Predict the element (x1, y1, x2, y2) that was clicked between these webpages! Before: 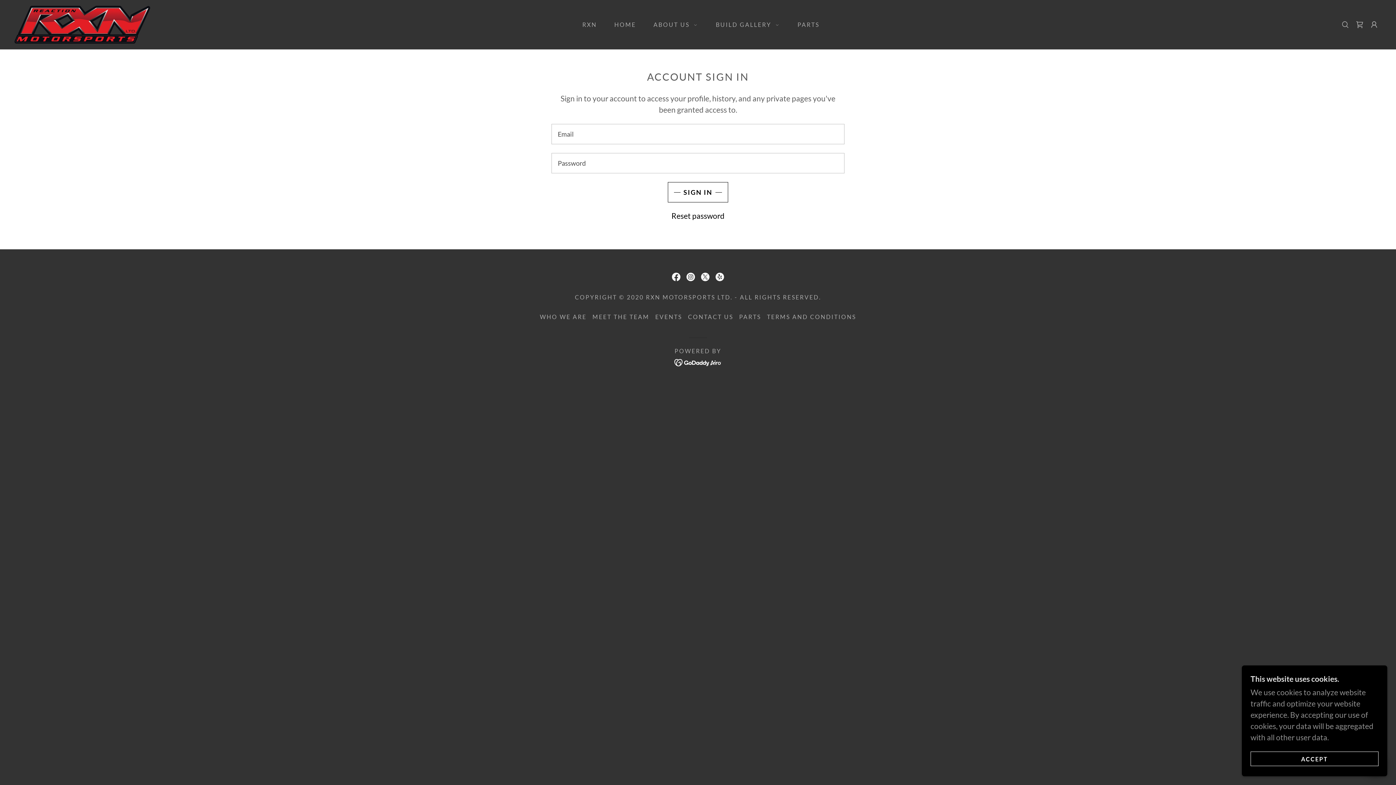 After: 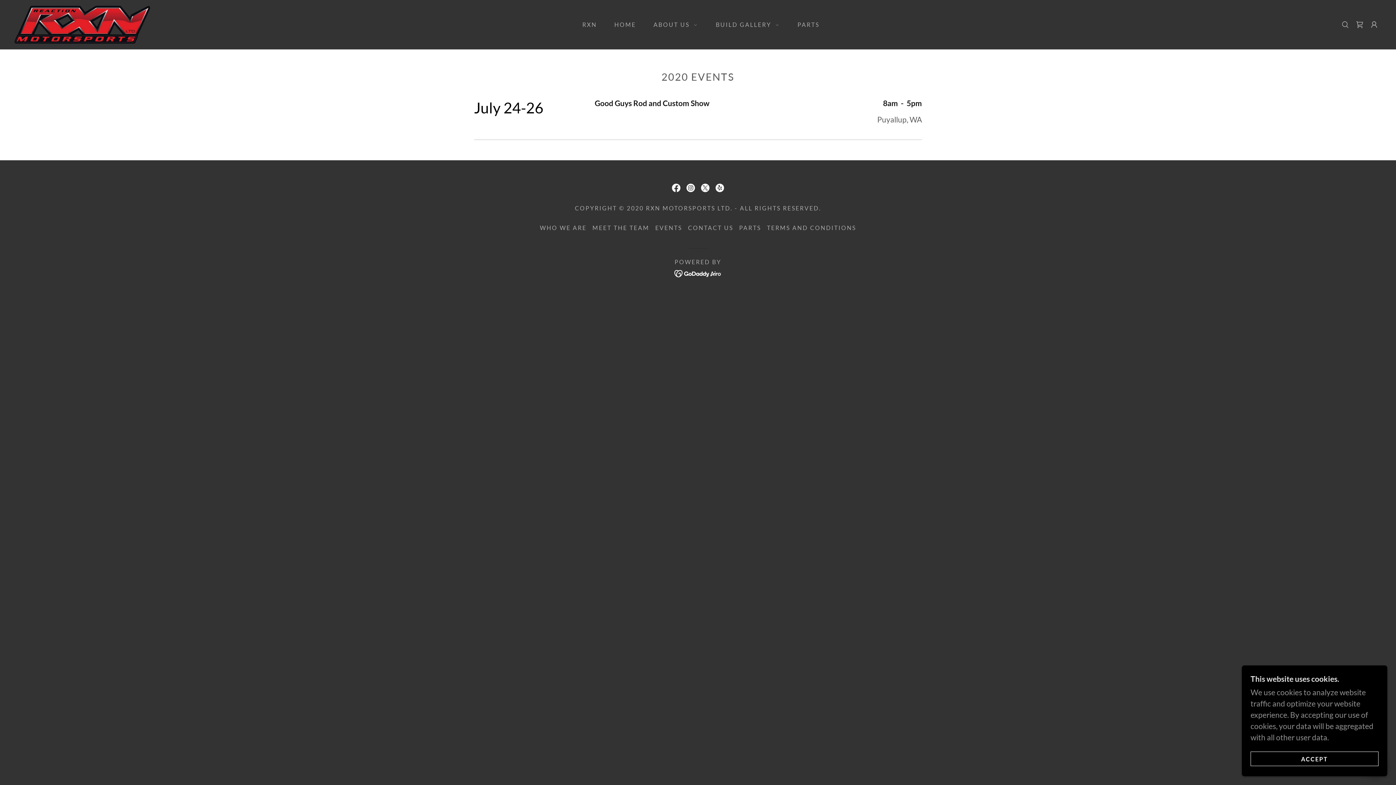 Action: label: EVENTS bbox: (652, 310, 685, 323)